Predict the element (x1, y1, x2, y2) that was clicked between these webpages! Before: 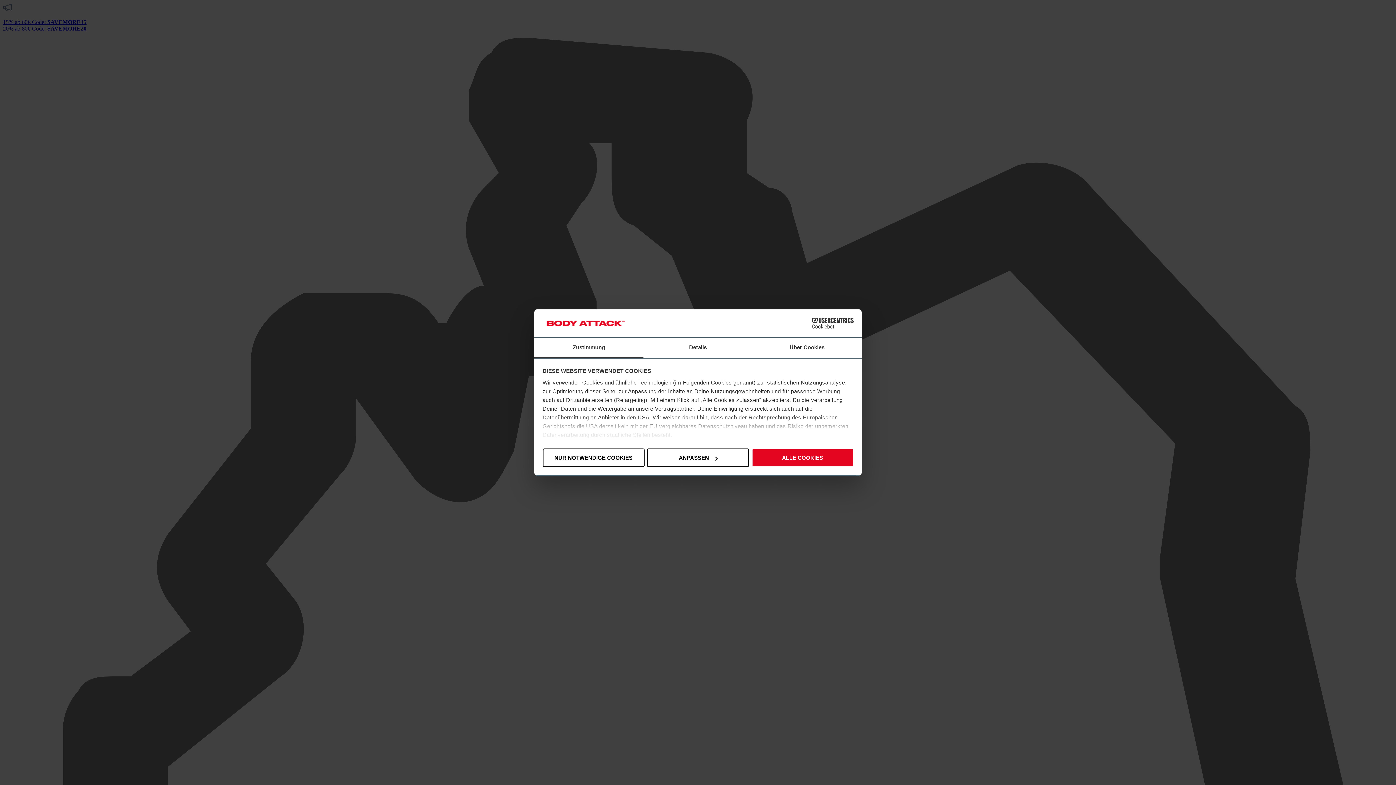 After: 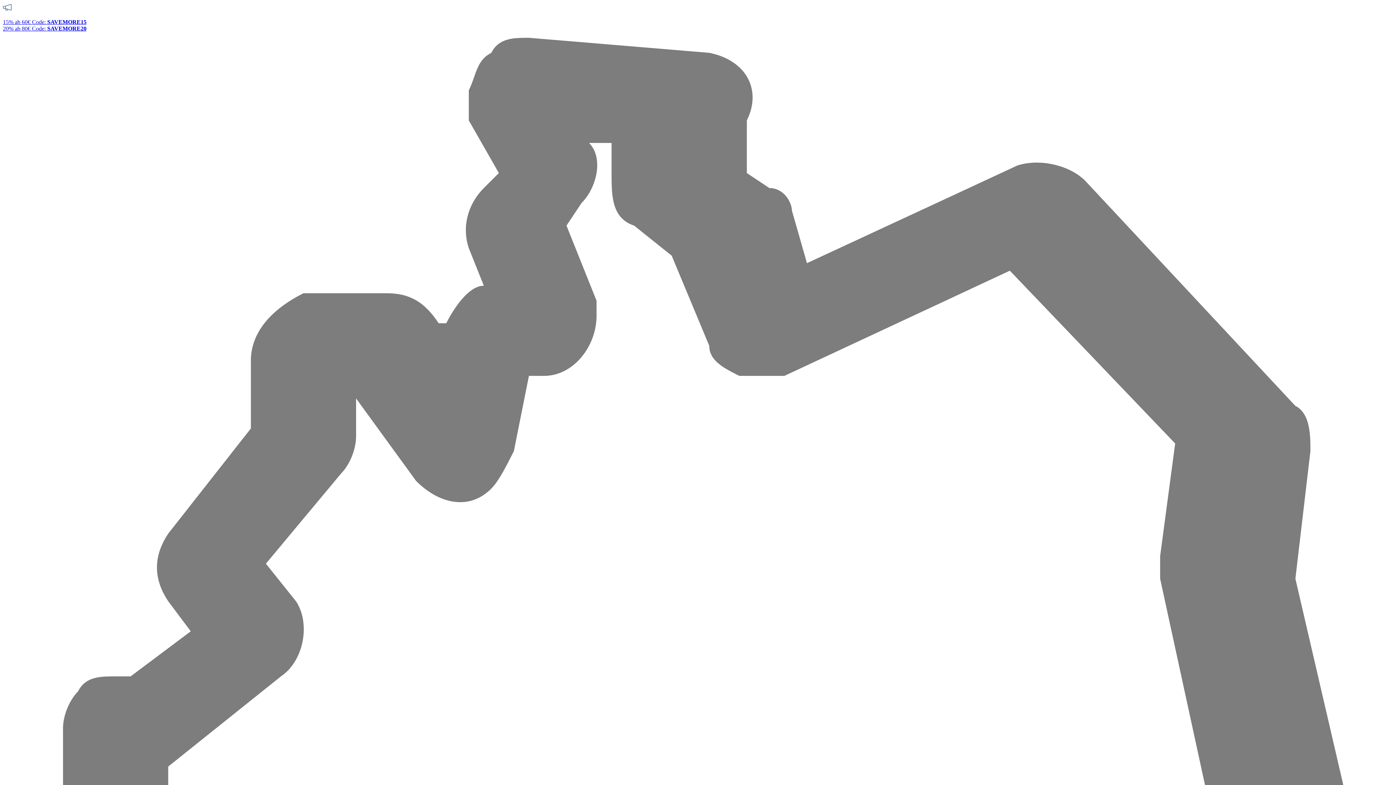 Action: label: ALLE COOKIES bbox: (751, 448, 853, 467)